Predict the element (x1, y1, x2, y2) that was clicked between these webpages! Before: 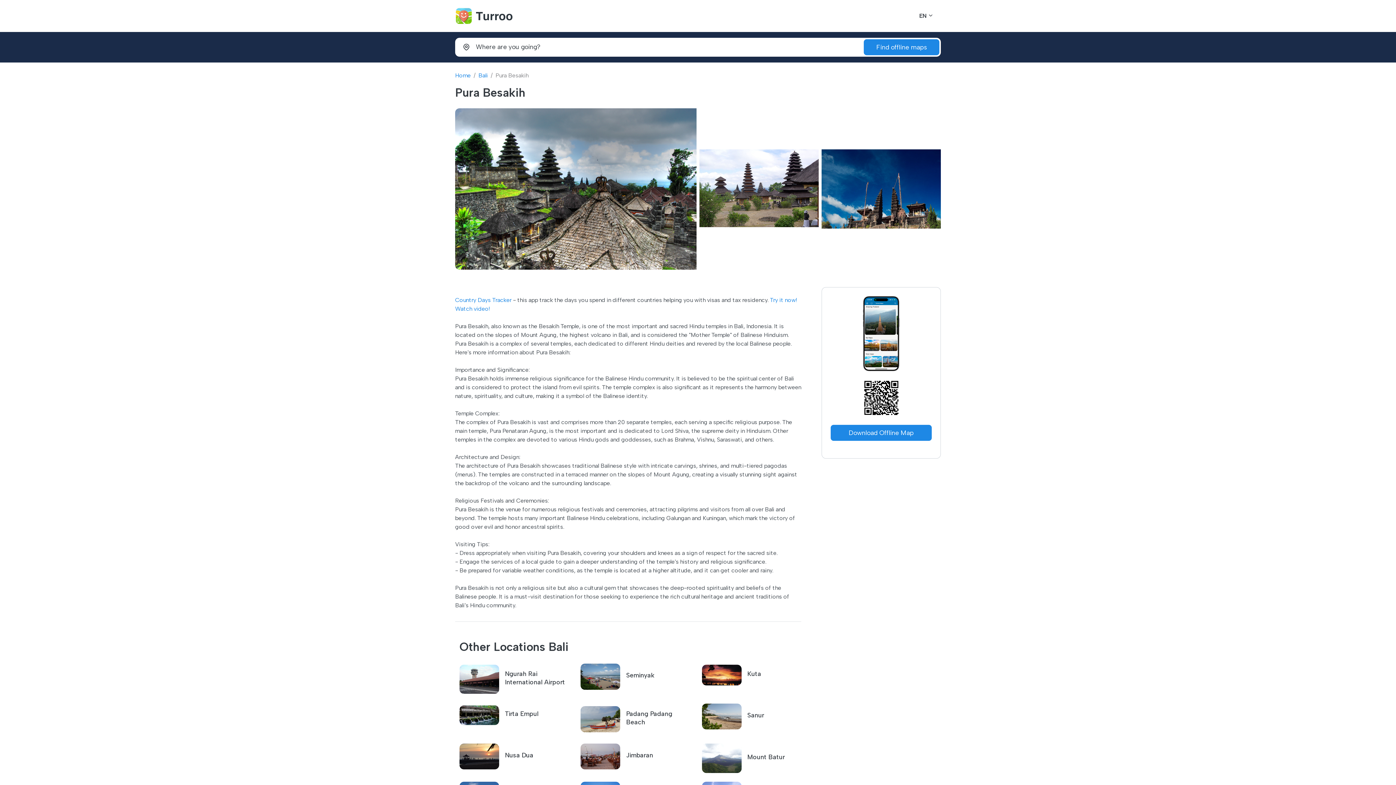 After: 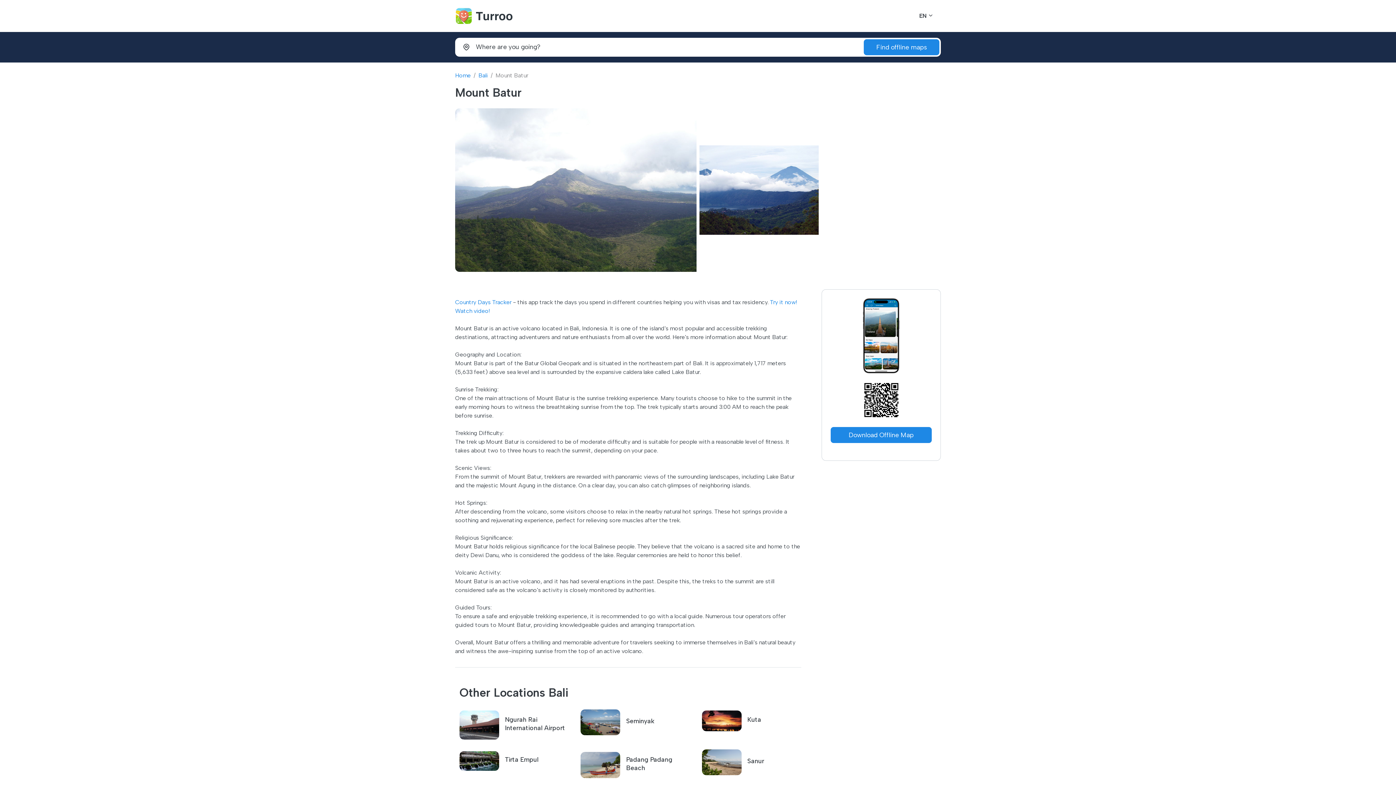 Action: label: Mount Batur bbox: (702, 744, 814, 773)